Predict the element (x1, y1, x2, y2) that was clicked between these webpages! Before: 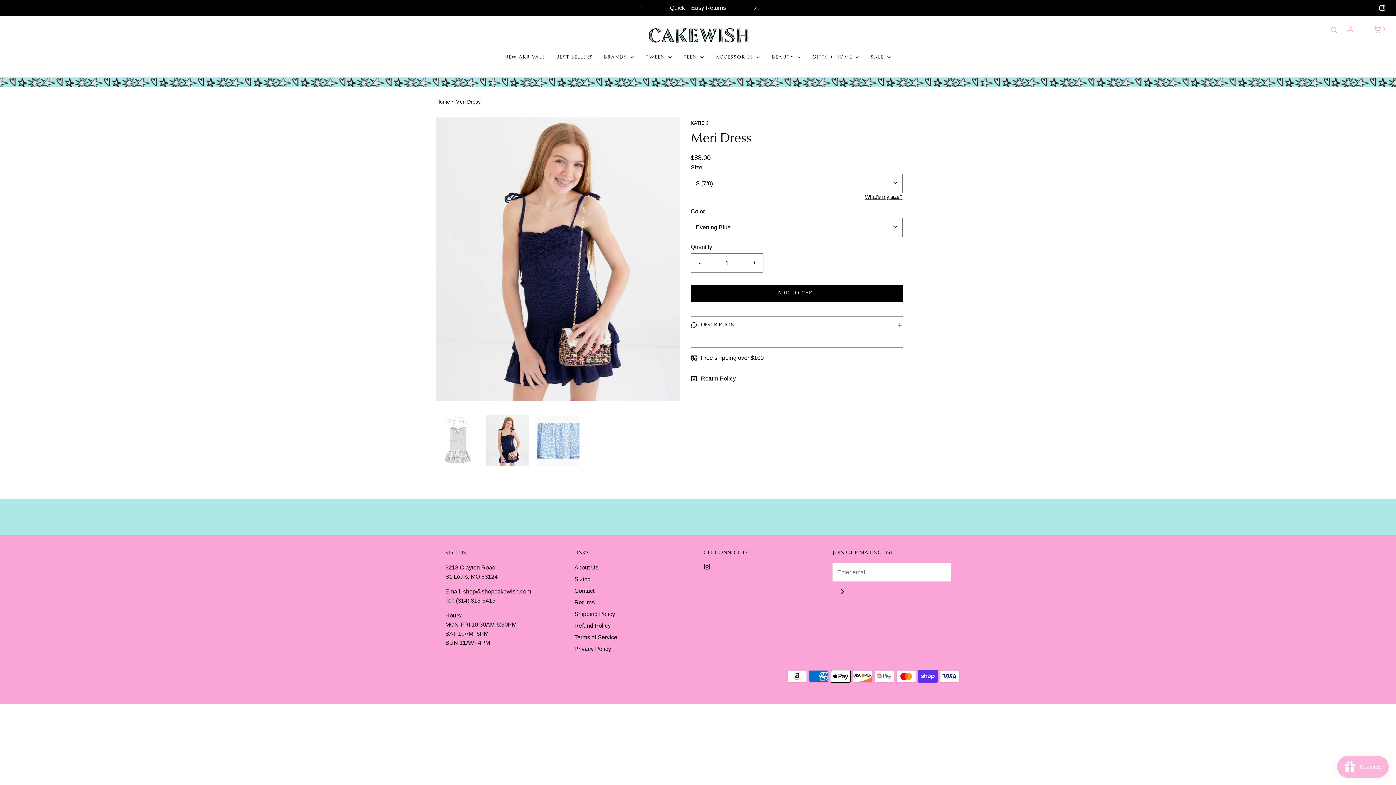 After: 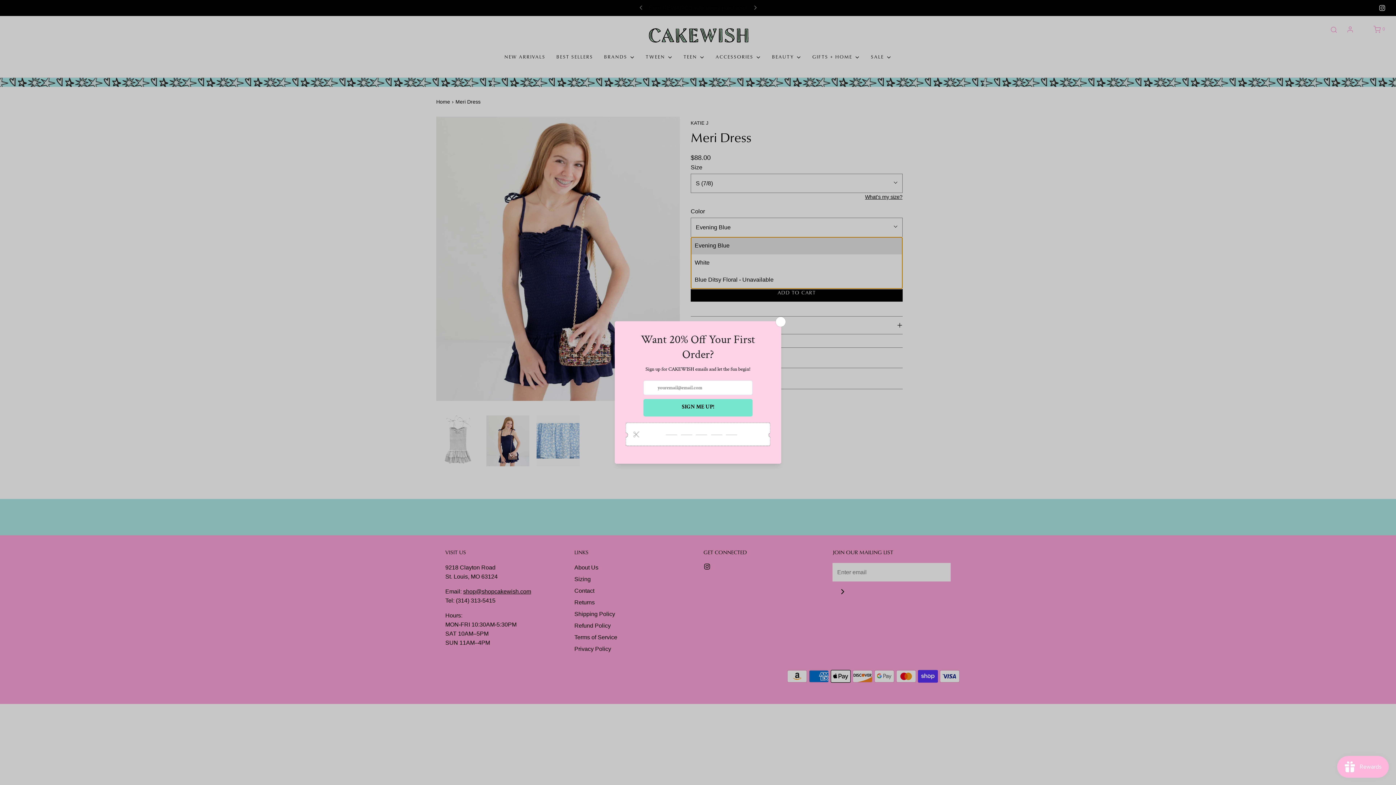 Action: label: Evening Blue bbox: (690, 217, 902, 237)